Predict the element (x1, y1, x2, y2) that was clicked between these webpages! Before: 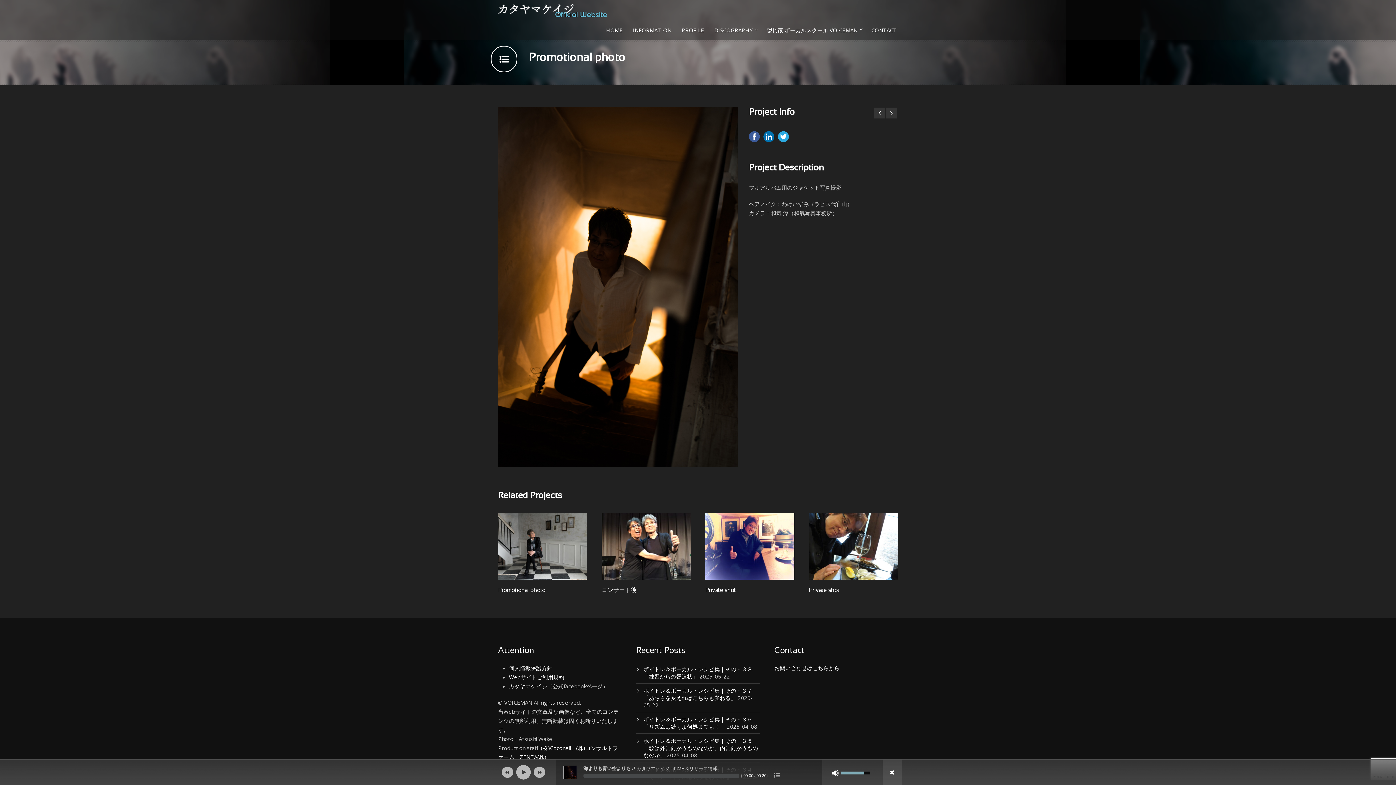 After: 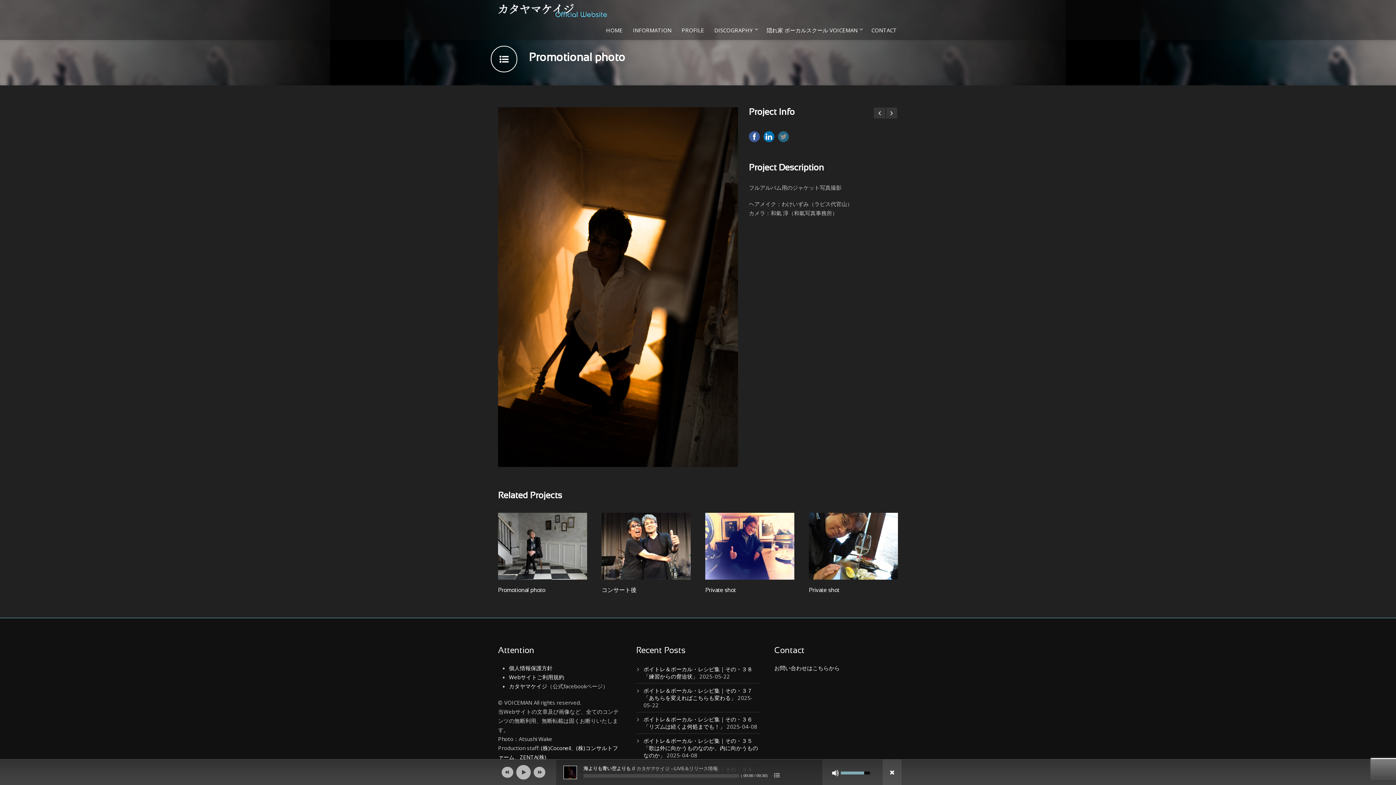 Action: bbox: (778, 131, 789, 142)